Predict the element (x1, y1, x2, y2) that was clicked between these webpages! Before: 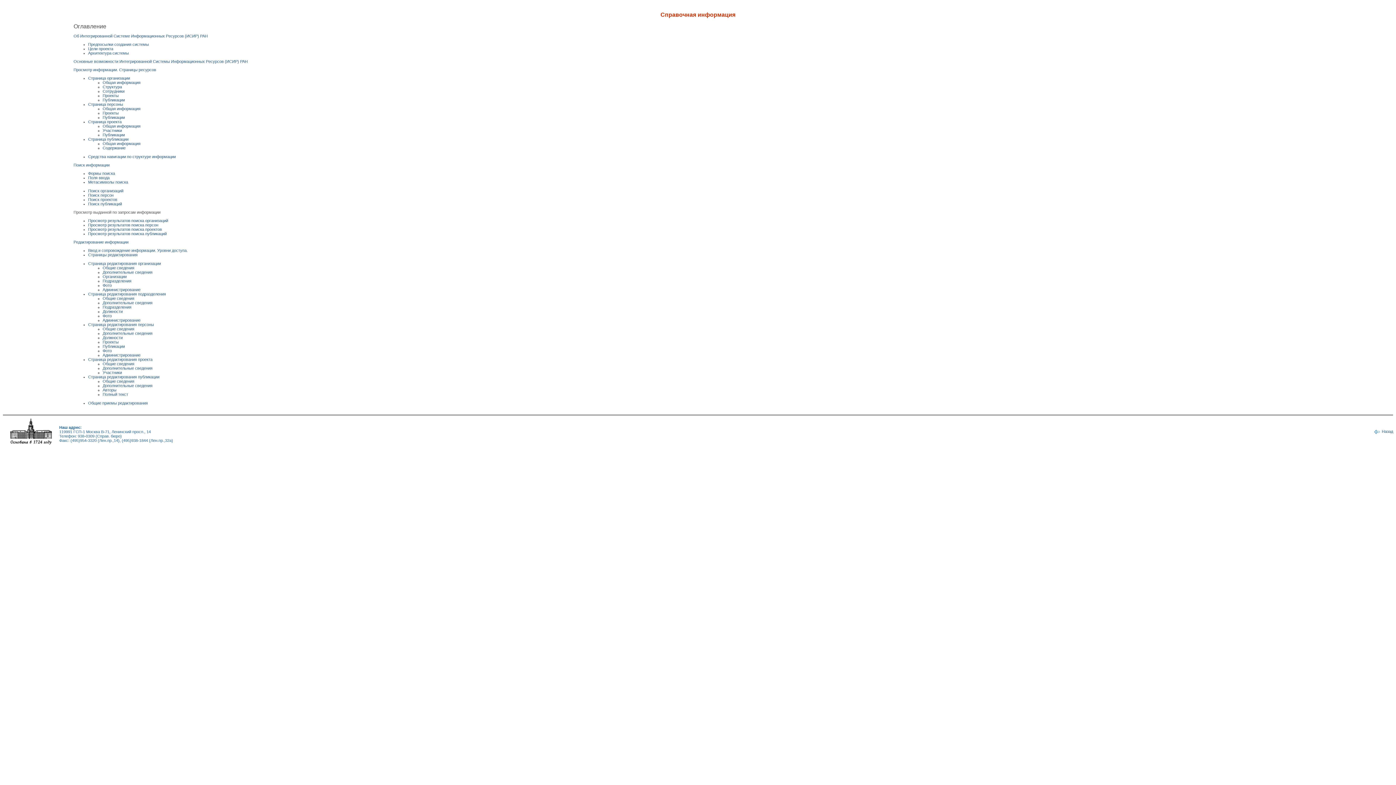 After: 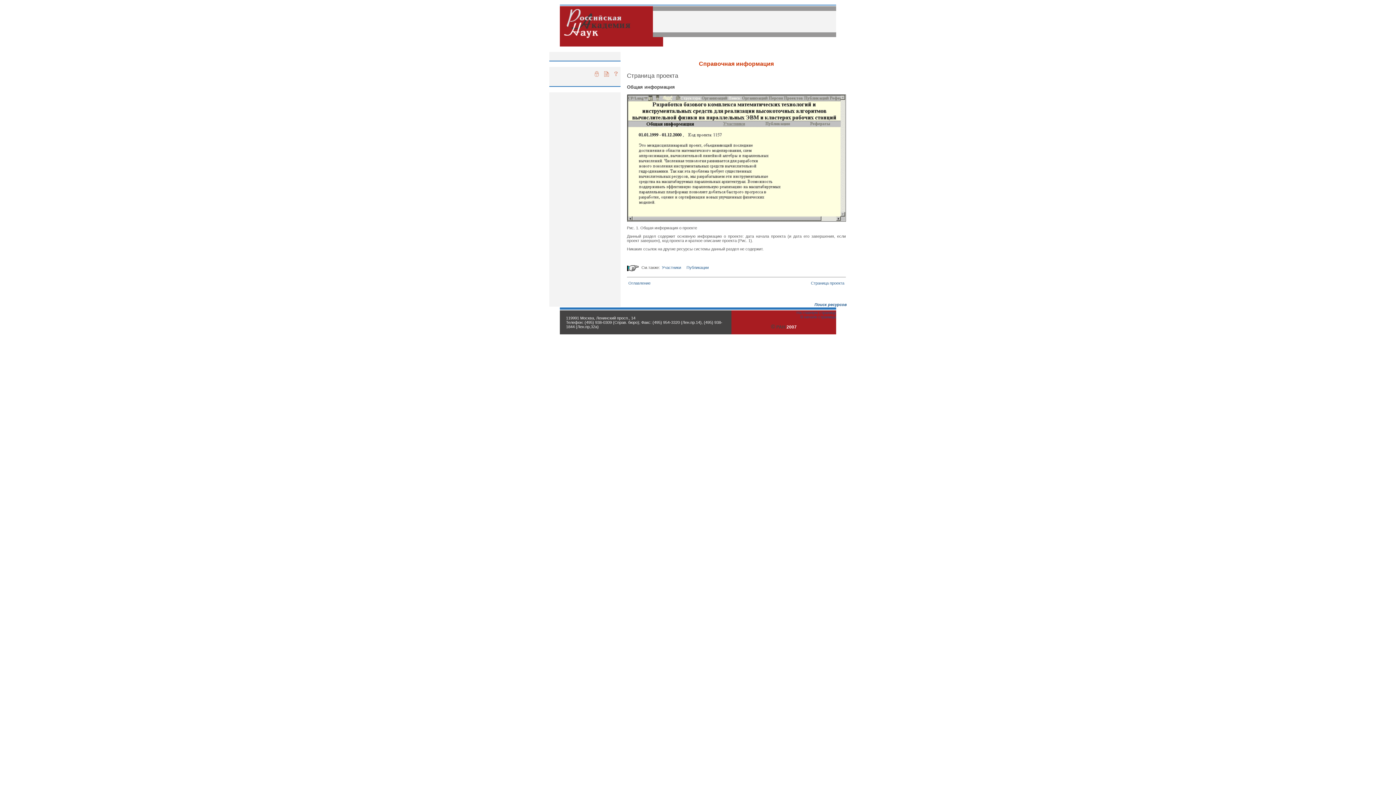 Action: label: Общая информация bbox: (102, 124, 140, 128)